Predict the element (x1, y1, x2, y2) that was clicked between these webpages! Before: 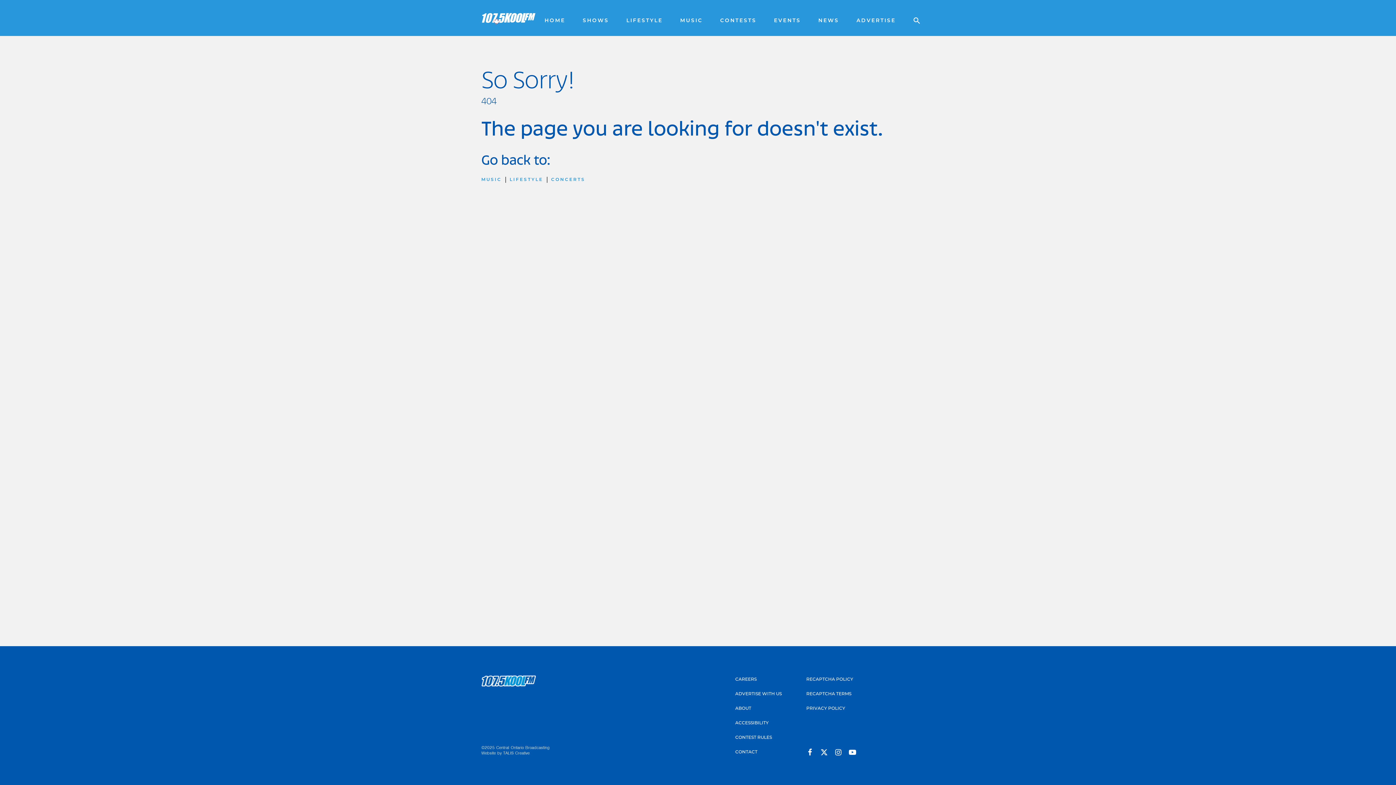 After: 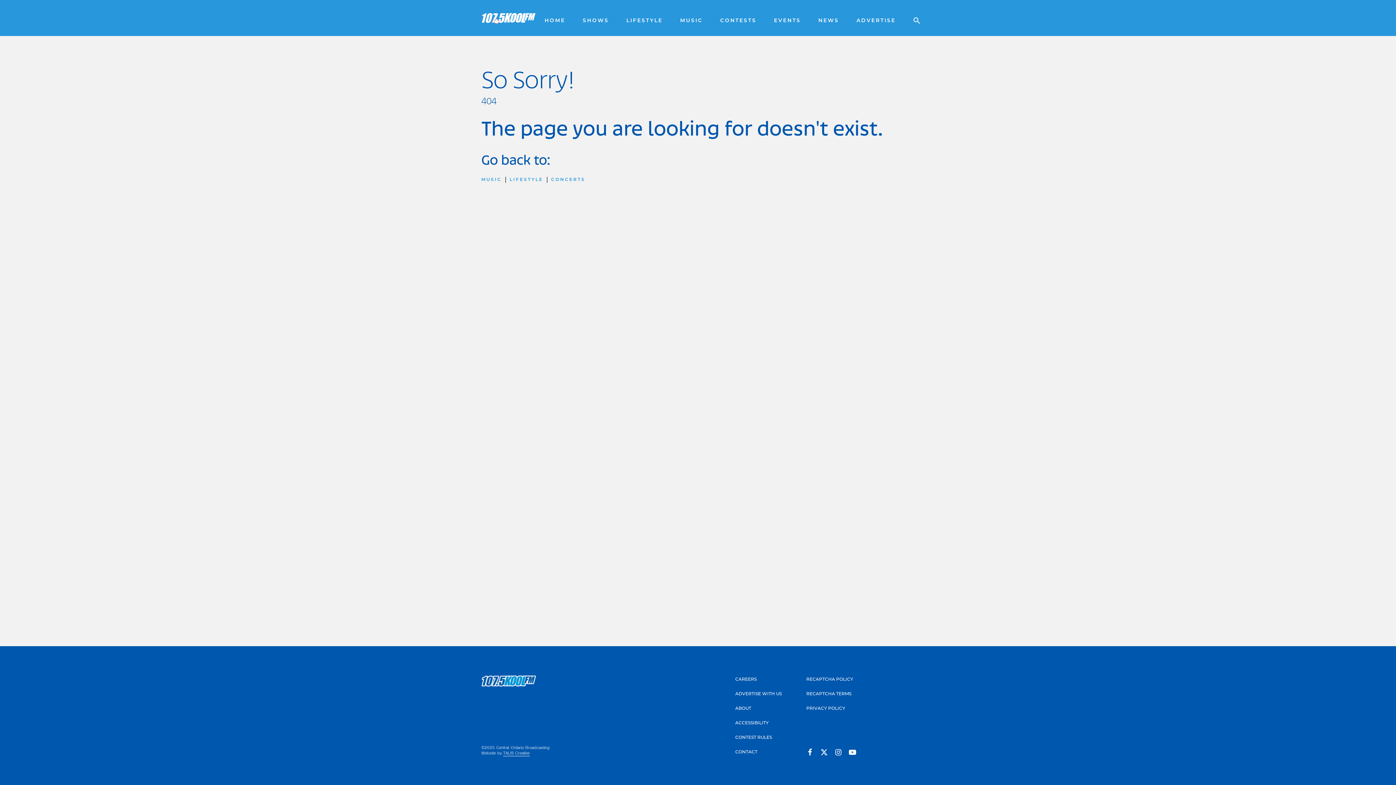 Action: label: TALIS Creative bbox: (503, 750, 529, 756)